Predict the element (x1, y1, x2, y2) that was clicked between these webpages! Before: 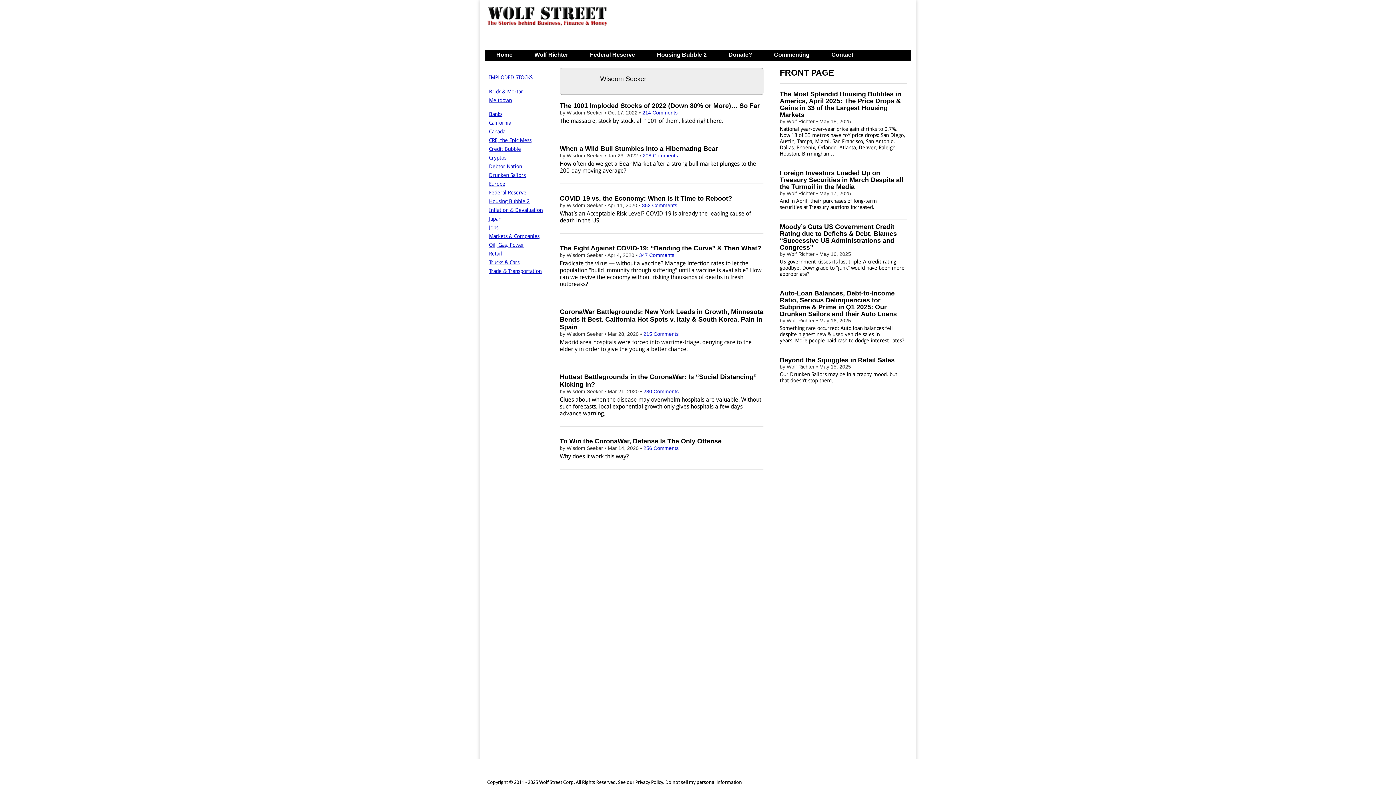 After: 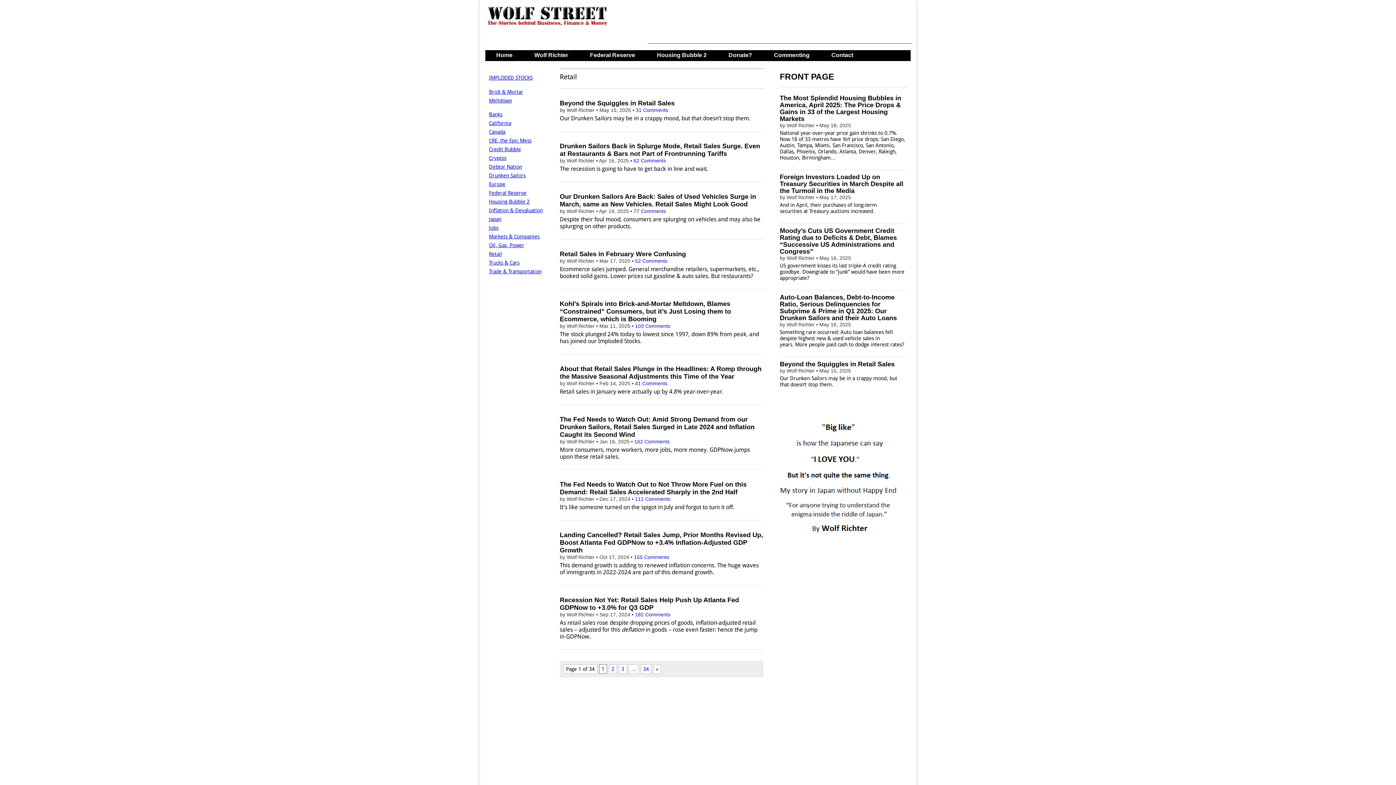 Action: label: Retail bbox: (489, 250, 502, 256)